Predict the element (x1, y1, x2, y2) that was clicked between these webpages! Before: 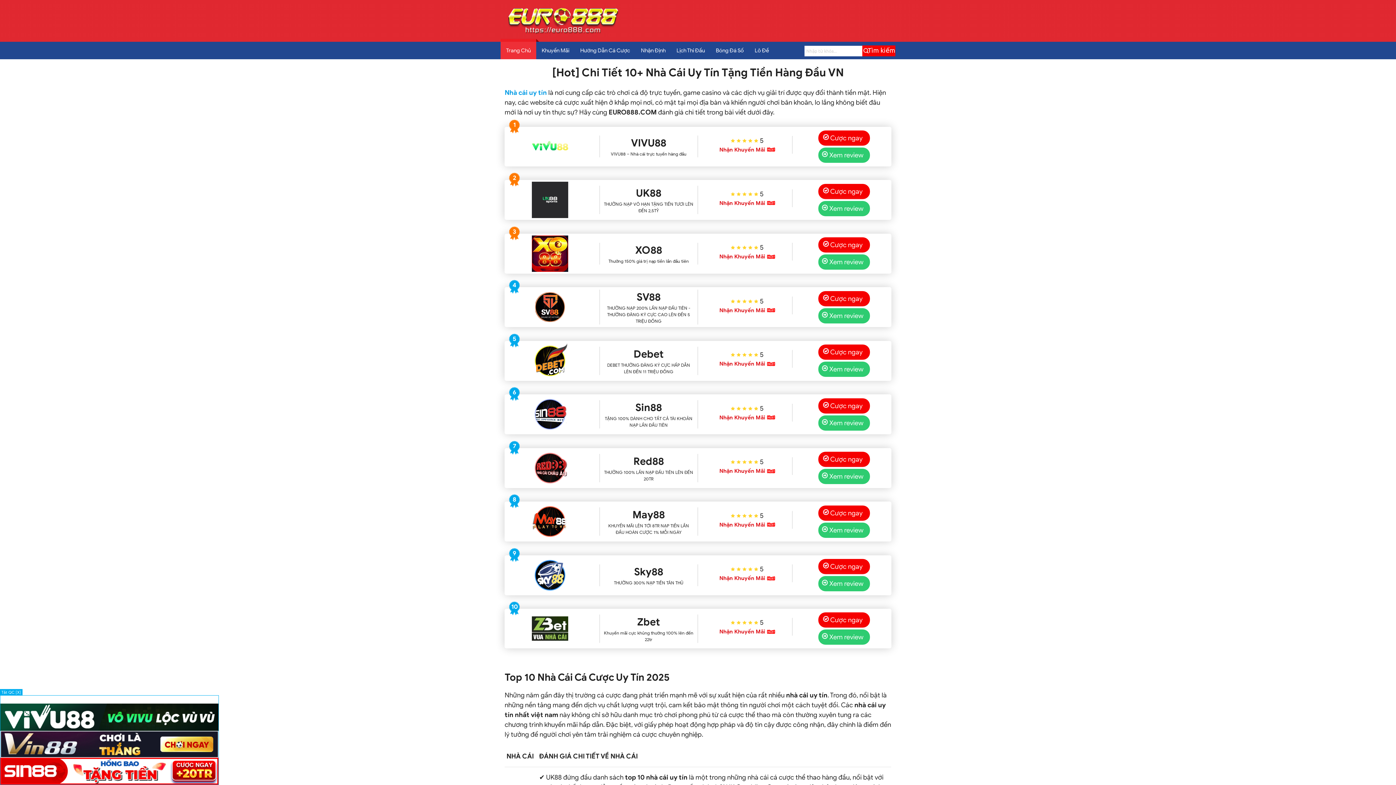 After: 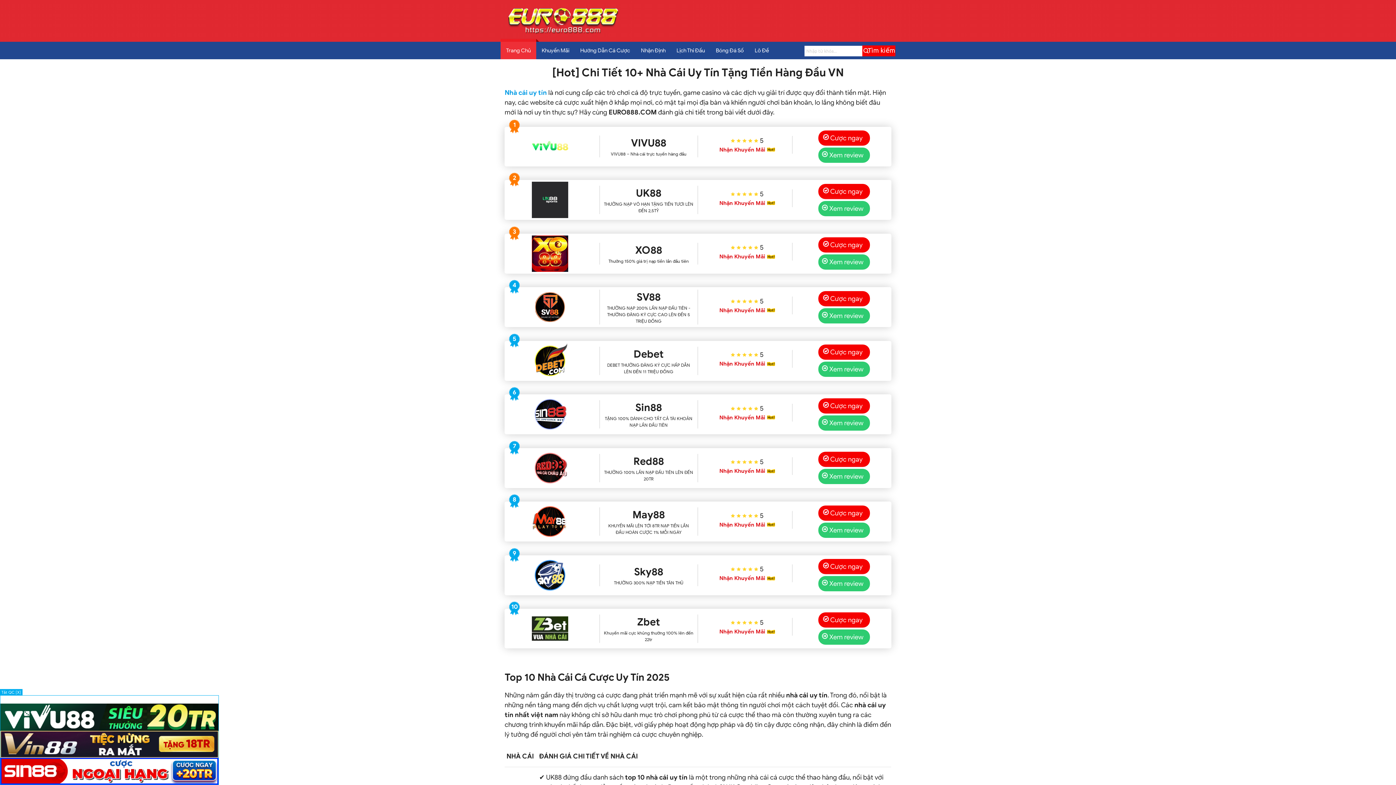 Action: bbox: (719, 467, 765, 475) label: Nhận Khuyến Mãi